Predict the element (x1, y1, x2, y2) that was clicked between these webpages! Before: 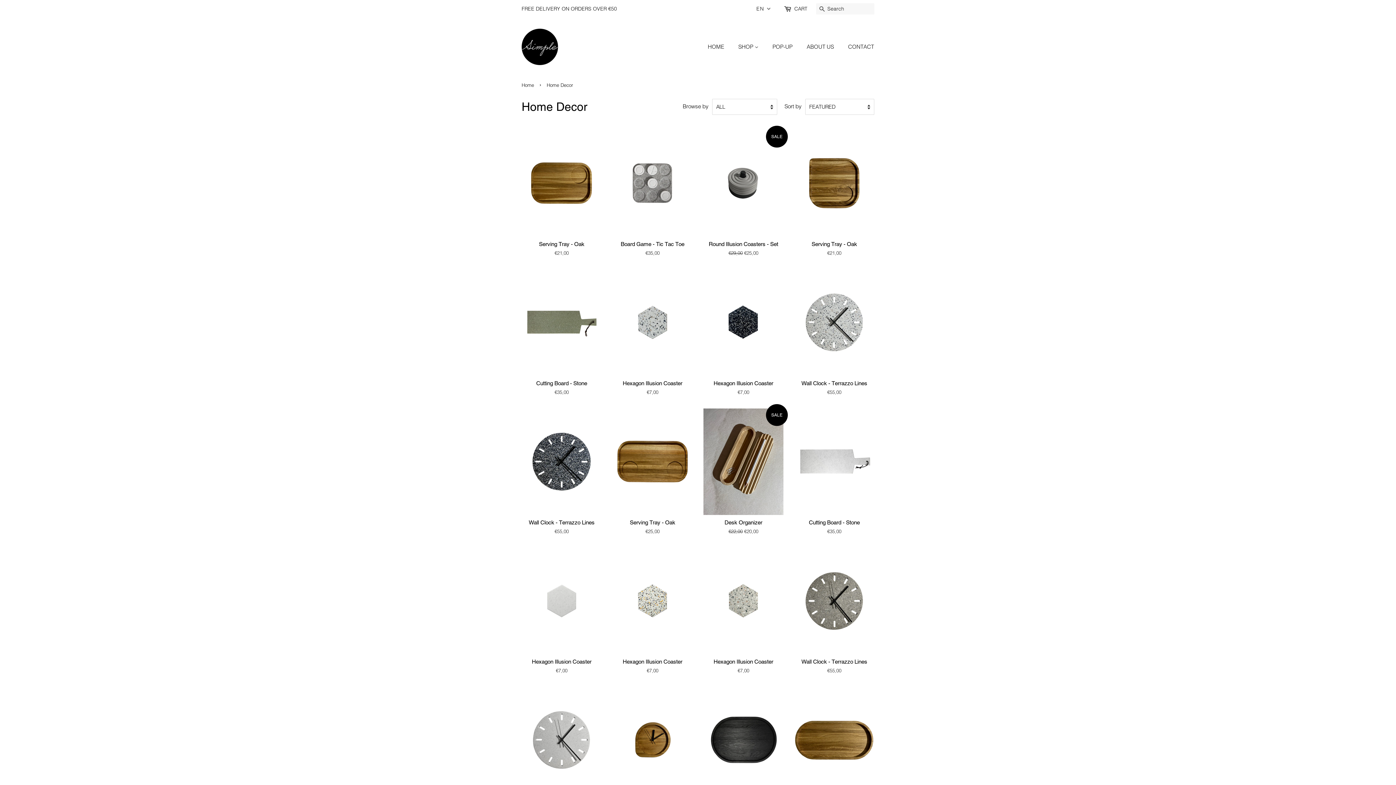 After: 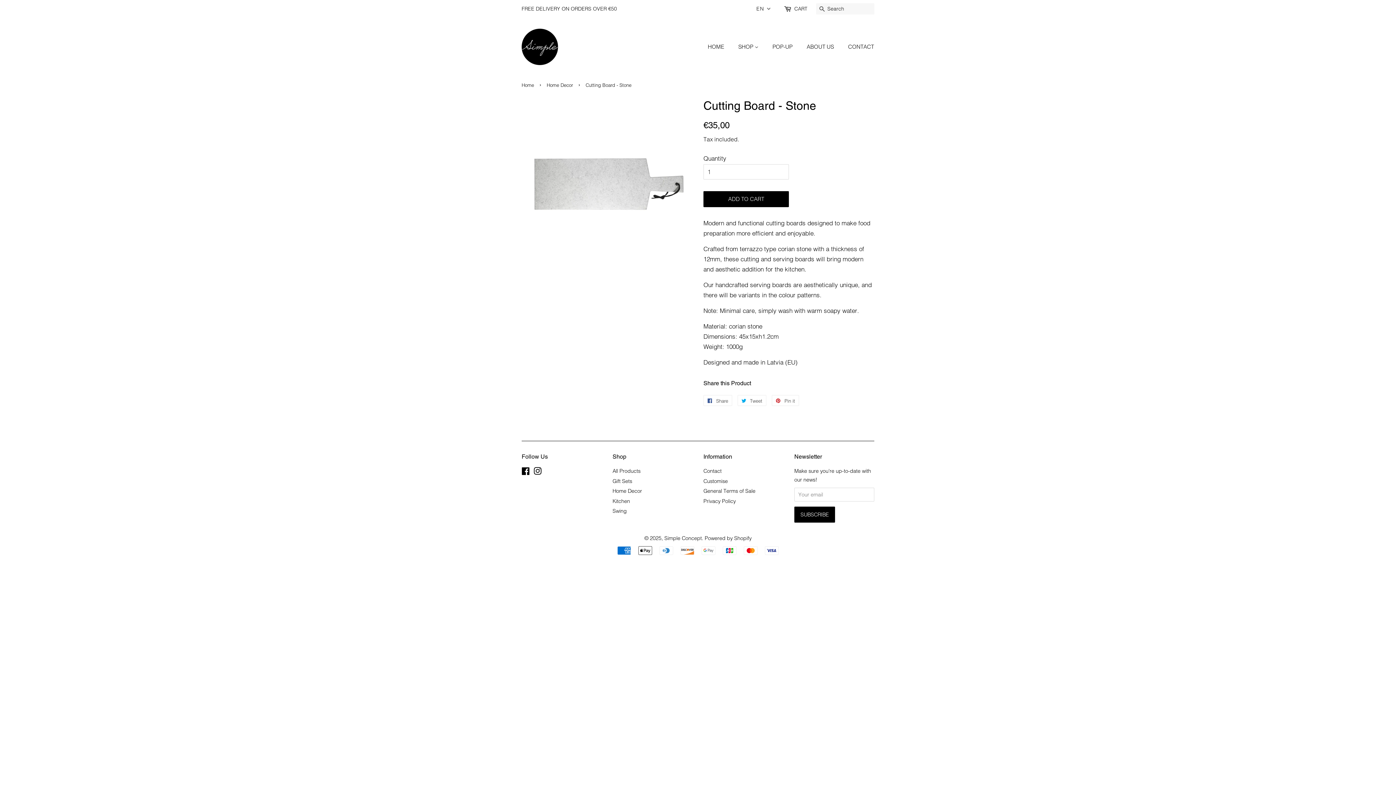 Action: label: Cutting Board - Stone

Regular price
€35,00 bbox: (794, 408, 874, 548)